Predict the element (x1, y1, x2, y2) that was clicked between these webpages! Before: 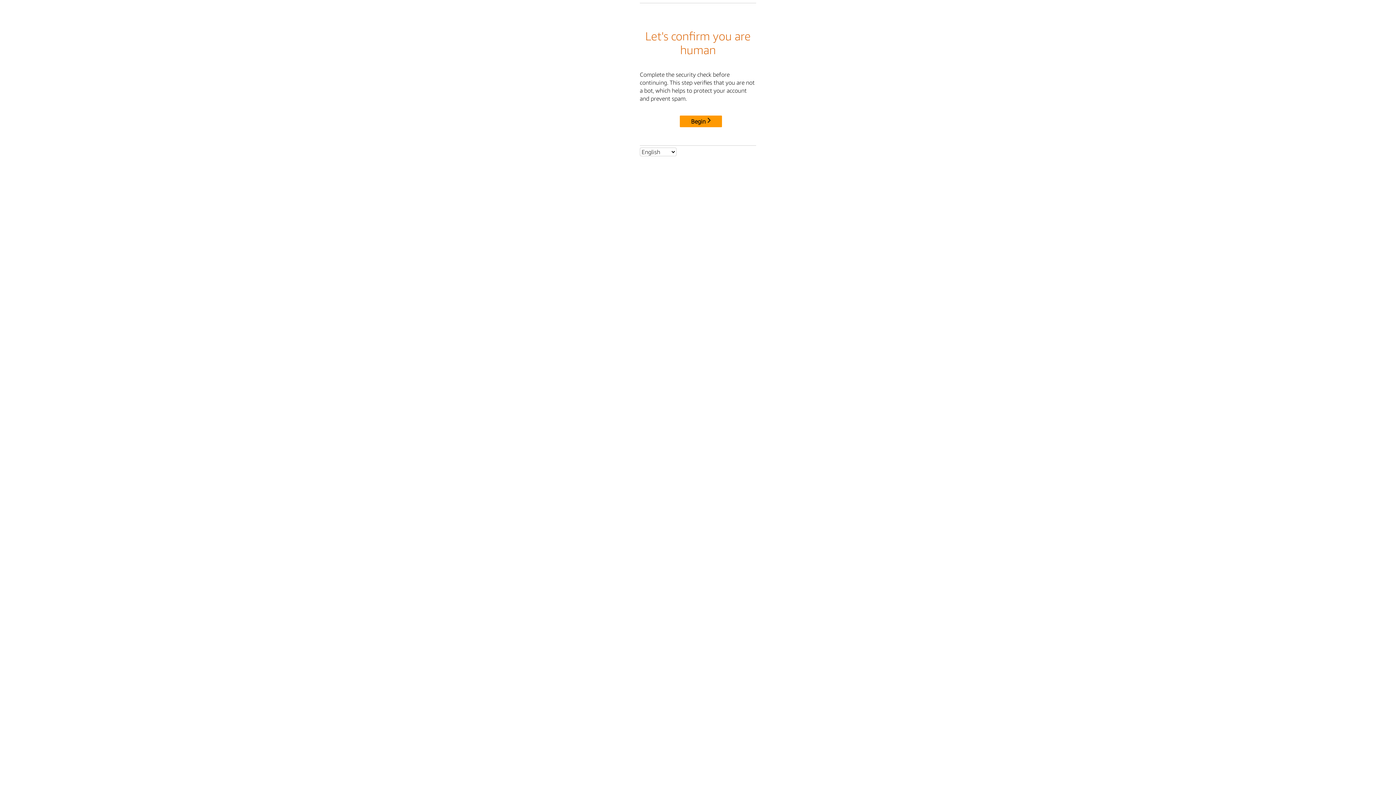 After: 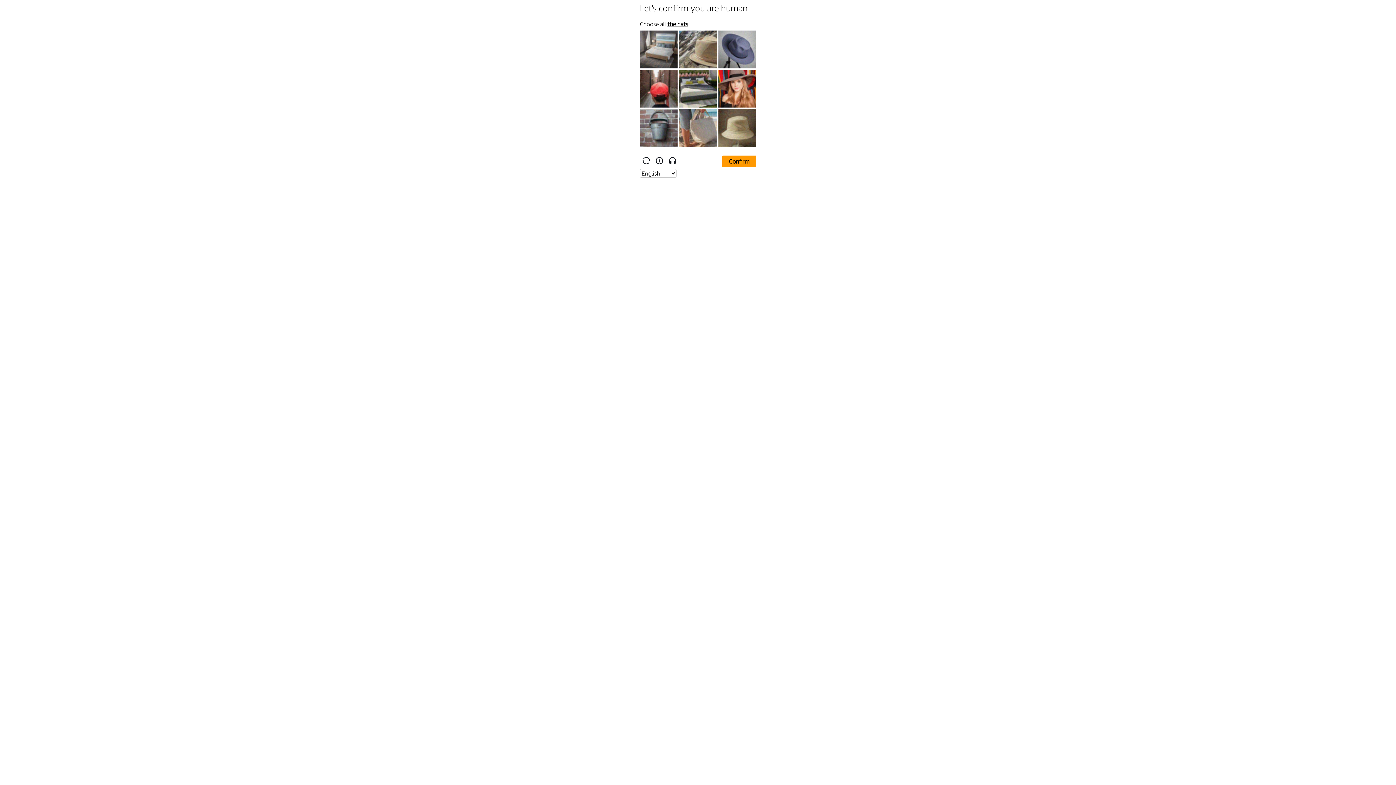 Action: label: Begin bbox: (680, 115, 722, 127)